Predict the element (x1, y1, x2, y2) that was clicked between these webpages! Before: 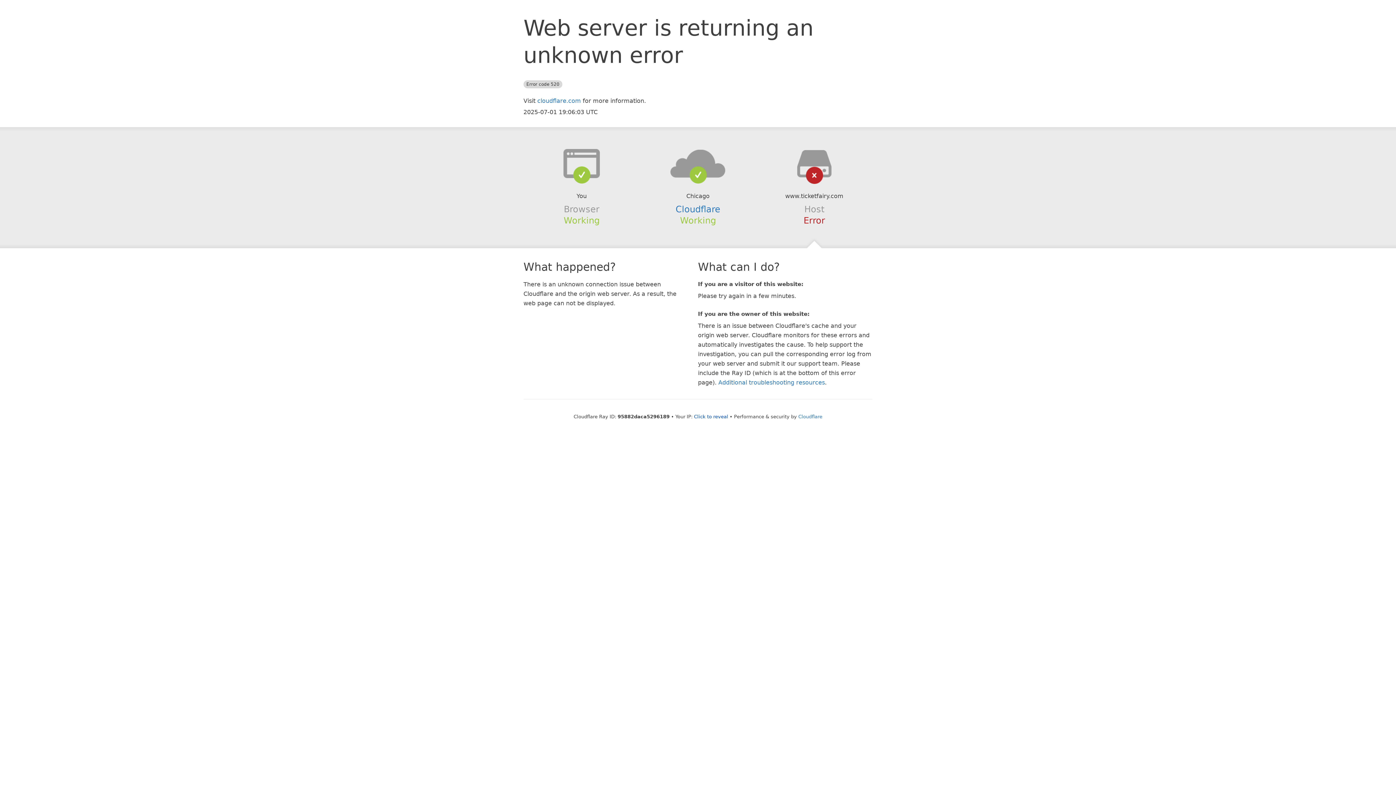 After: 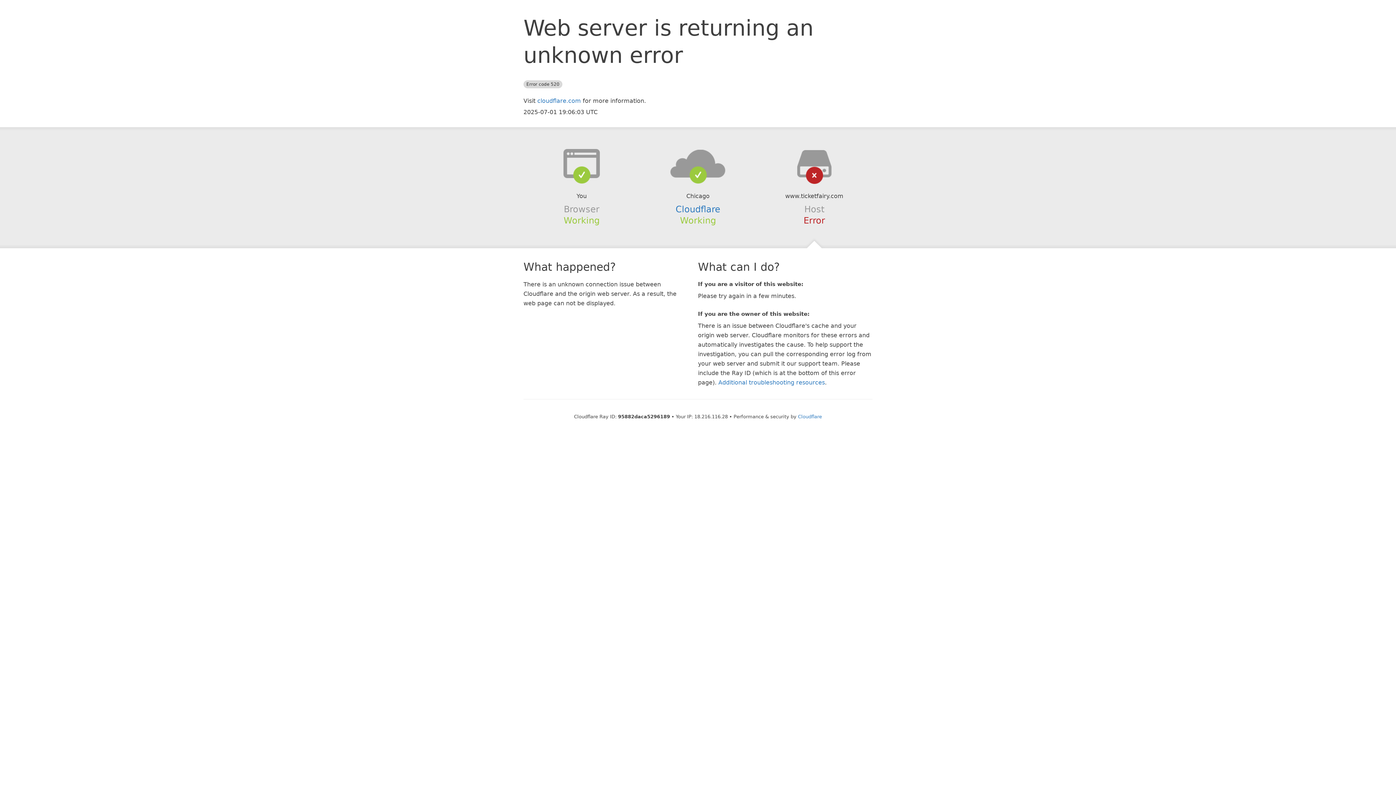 Action: label: Click to reveal bbox: (694, 414, 728, 419)